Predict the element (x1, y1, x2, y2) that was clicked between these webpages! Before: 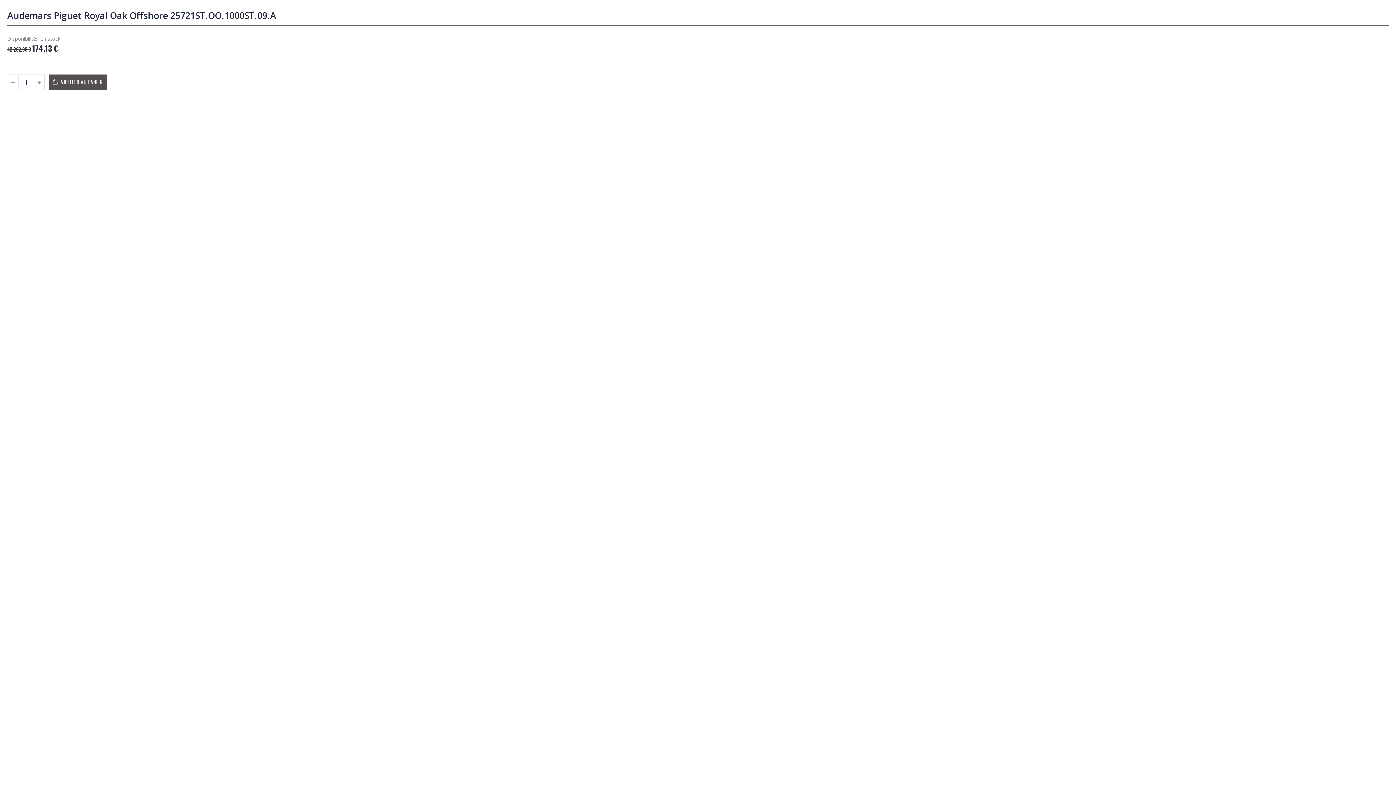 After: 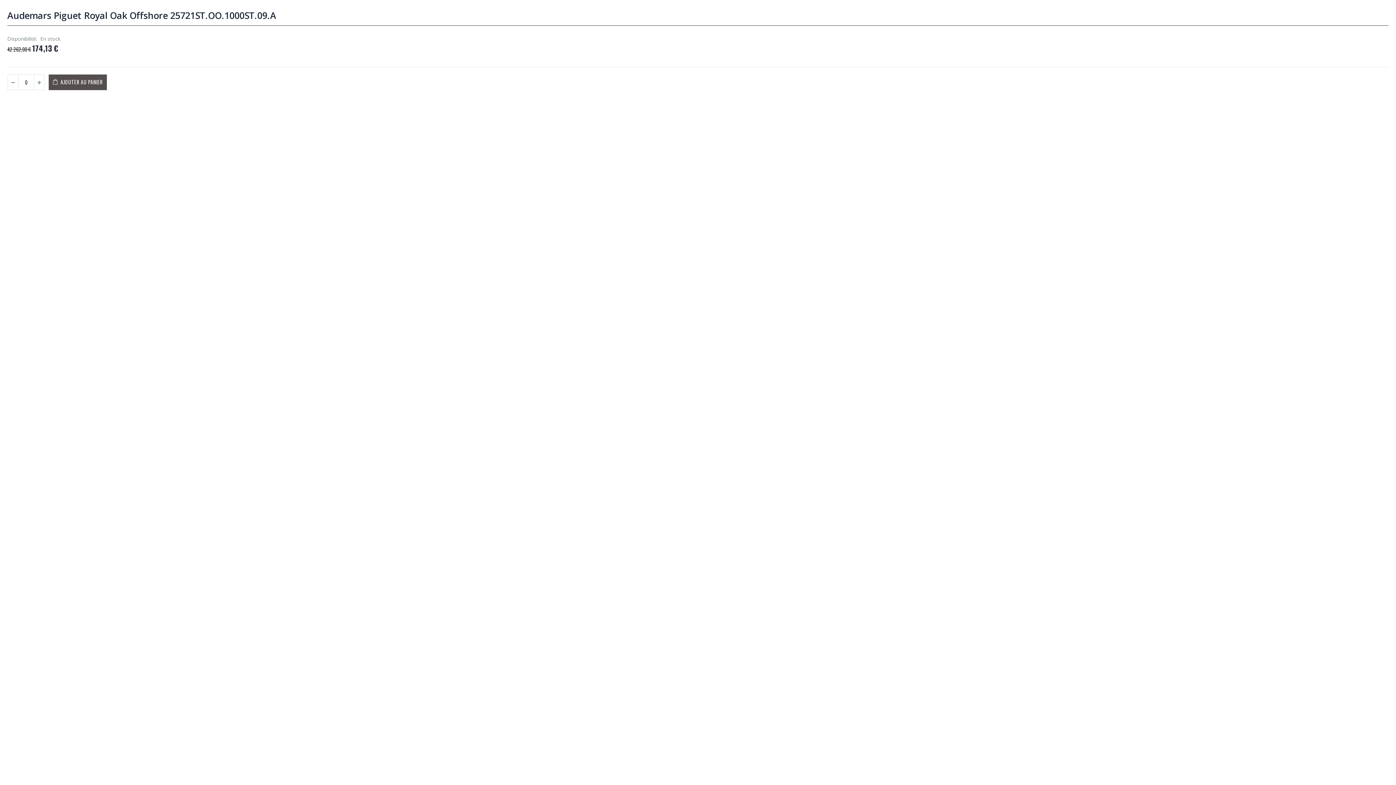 Action: bbox: (7, 74, 18, 90)